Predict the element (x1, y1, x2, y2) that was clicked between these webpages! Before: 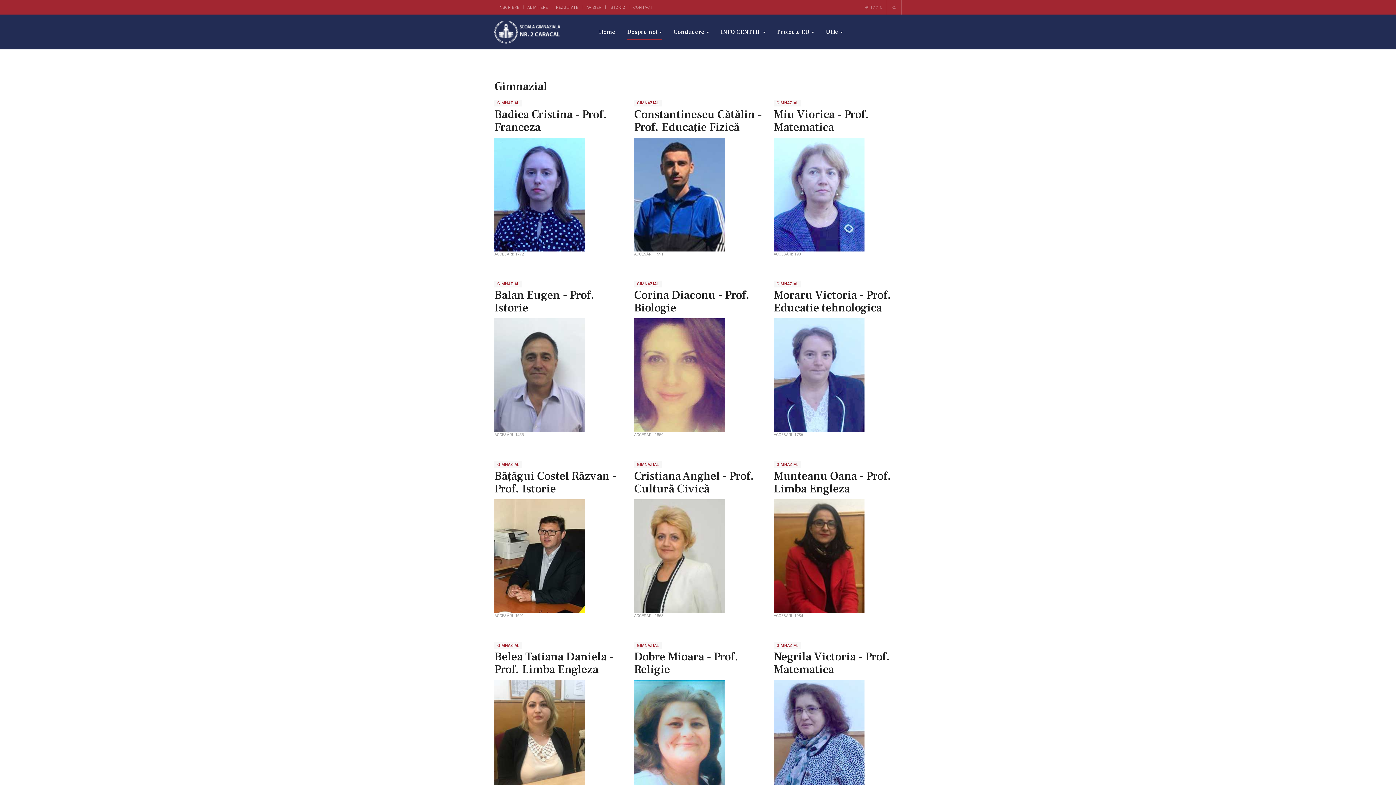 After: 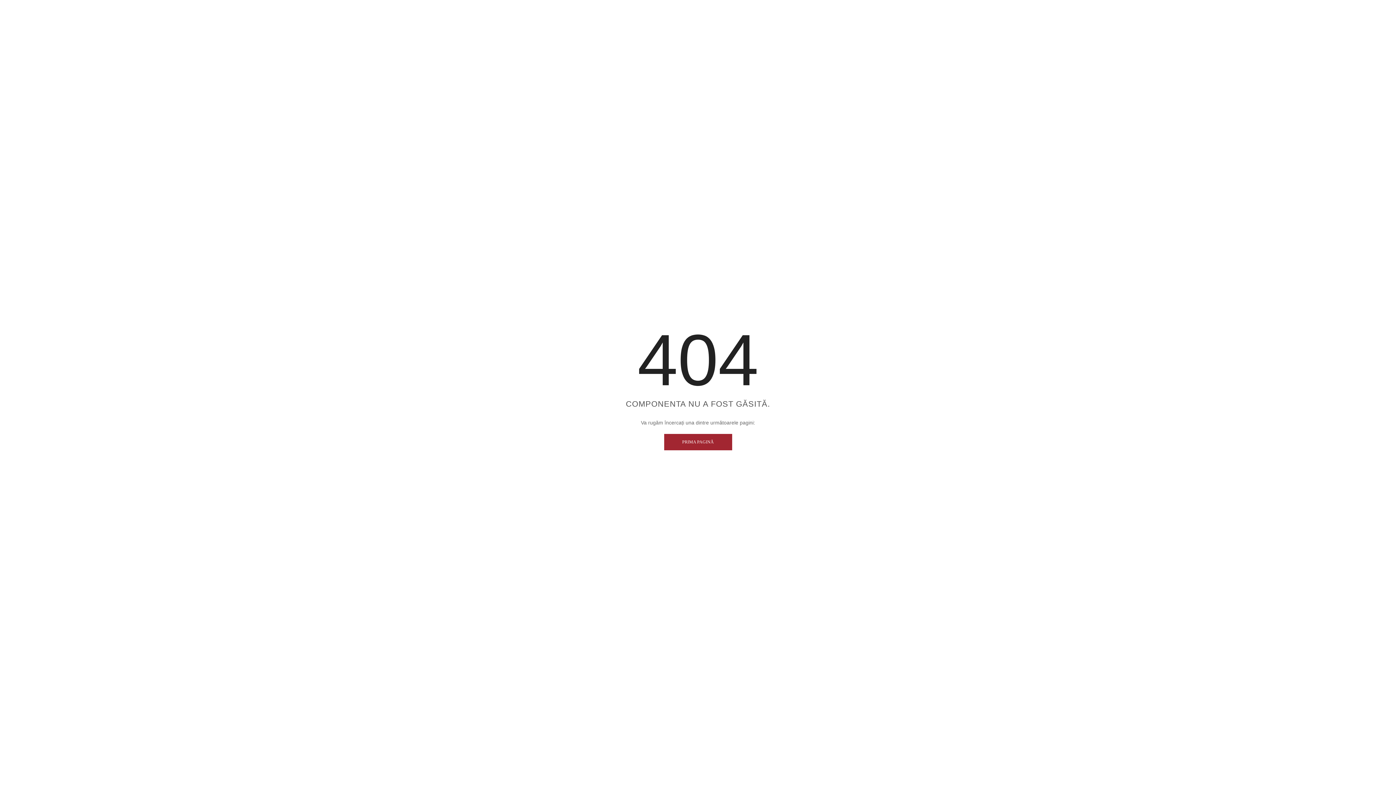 Action: bbox: (523, 0, 552, 14) label: ADMITERE